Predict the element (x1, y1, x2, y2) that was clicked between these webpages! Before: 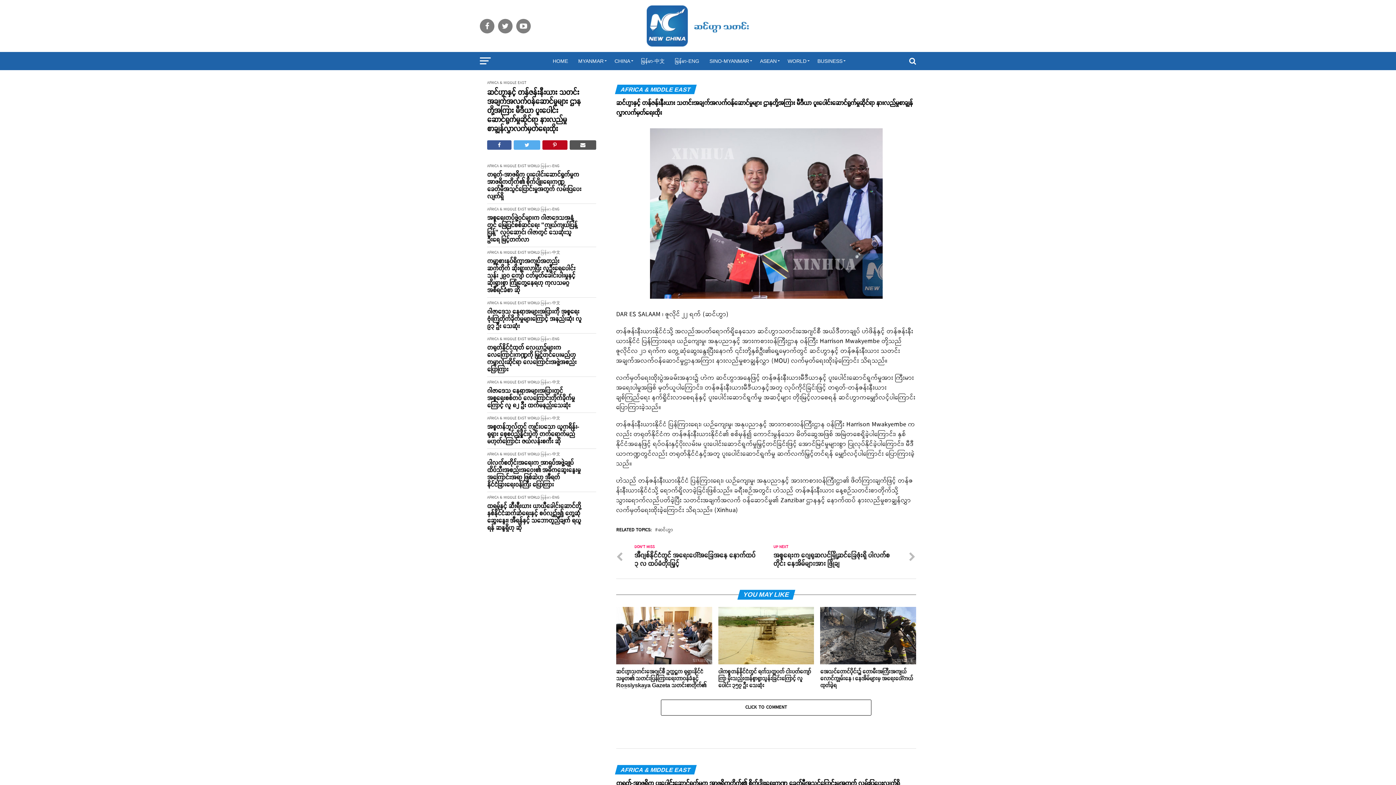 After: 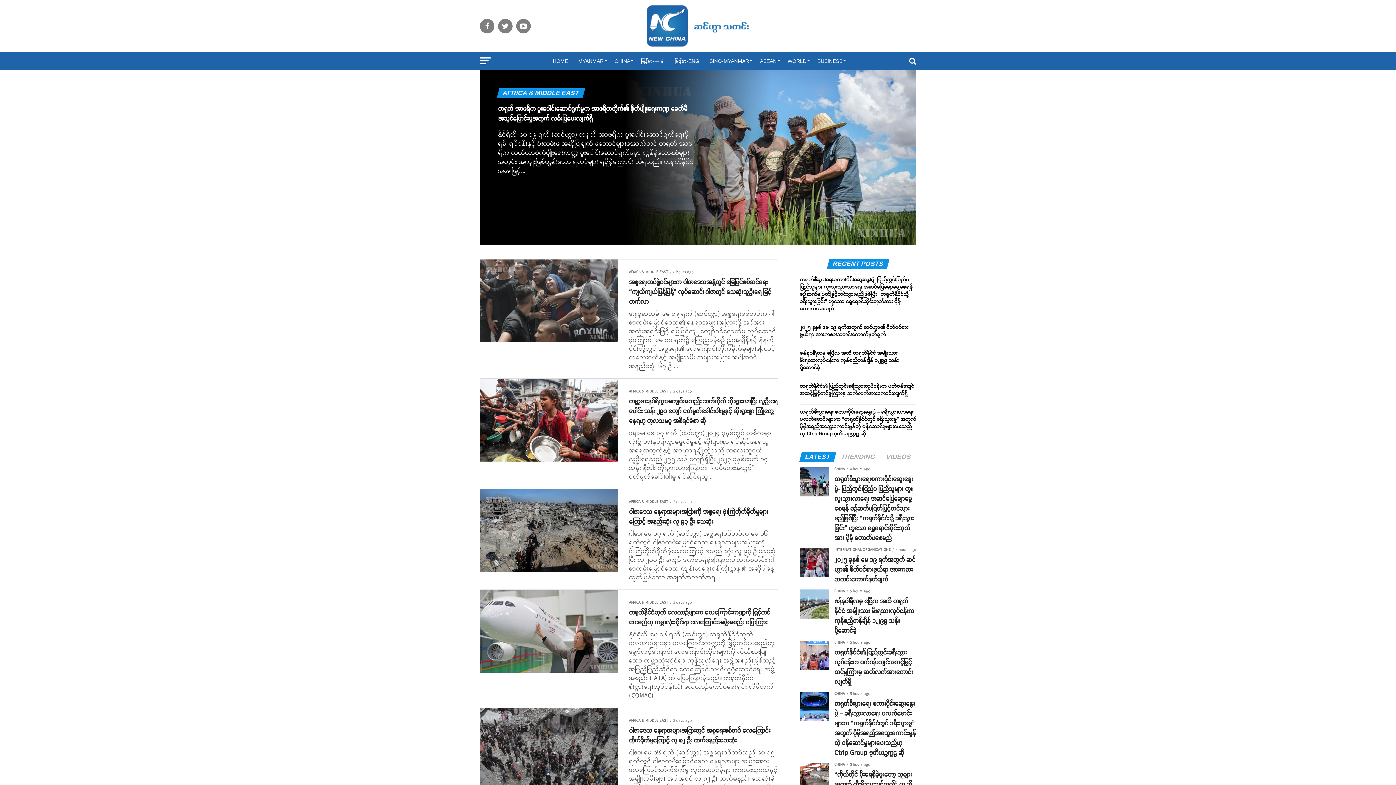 Action: bbox: (487, 79, 526, 86) label: AFRICA & MIDDLE EAST